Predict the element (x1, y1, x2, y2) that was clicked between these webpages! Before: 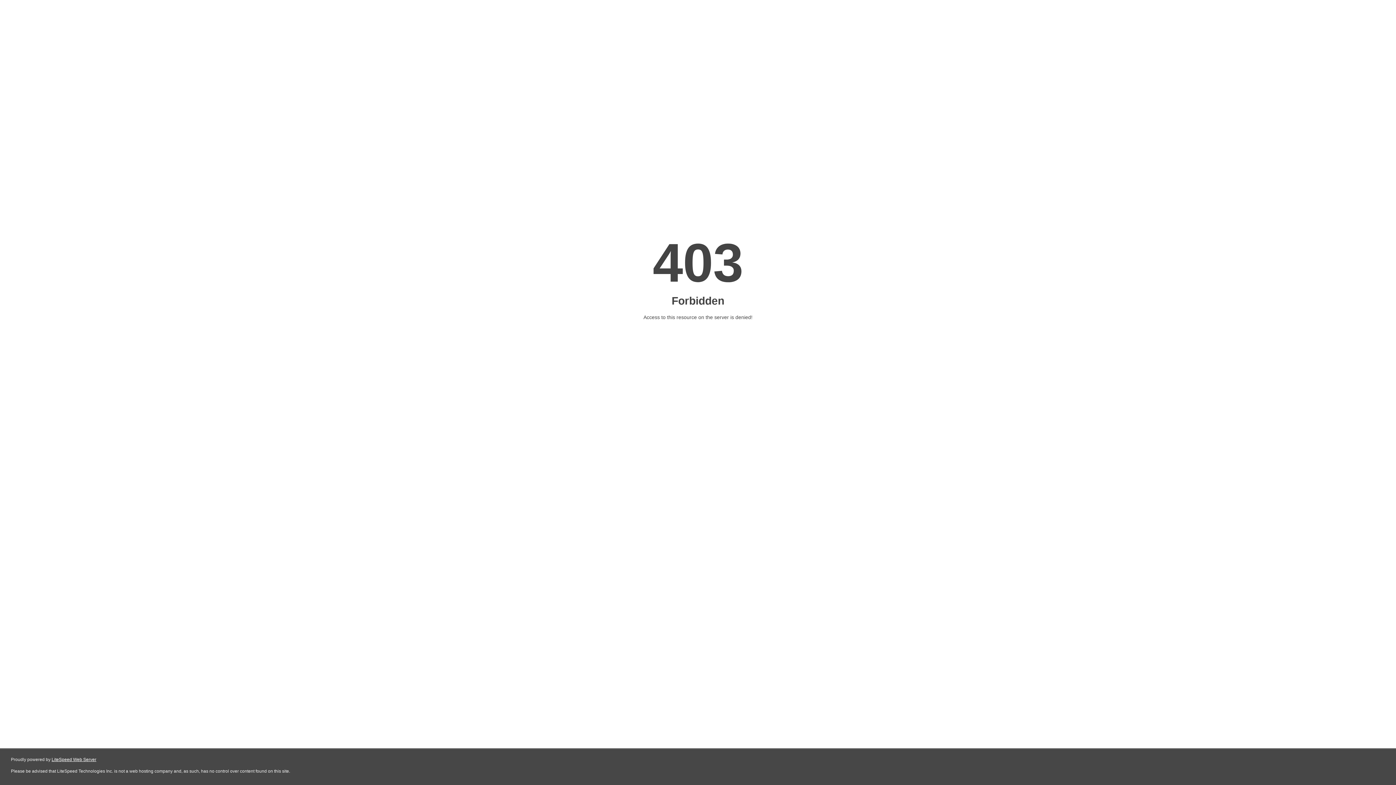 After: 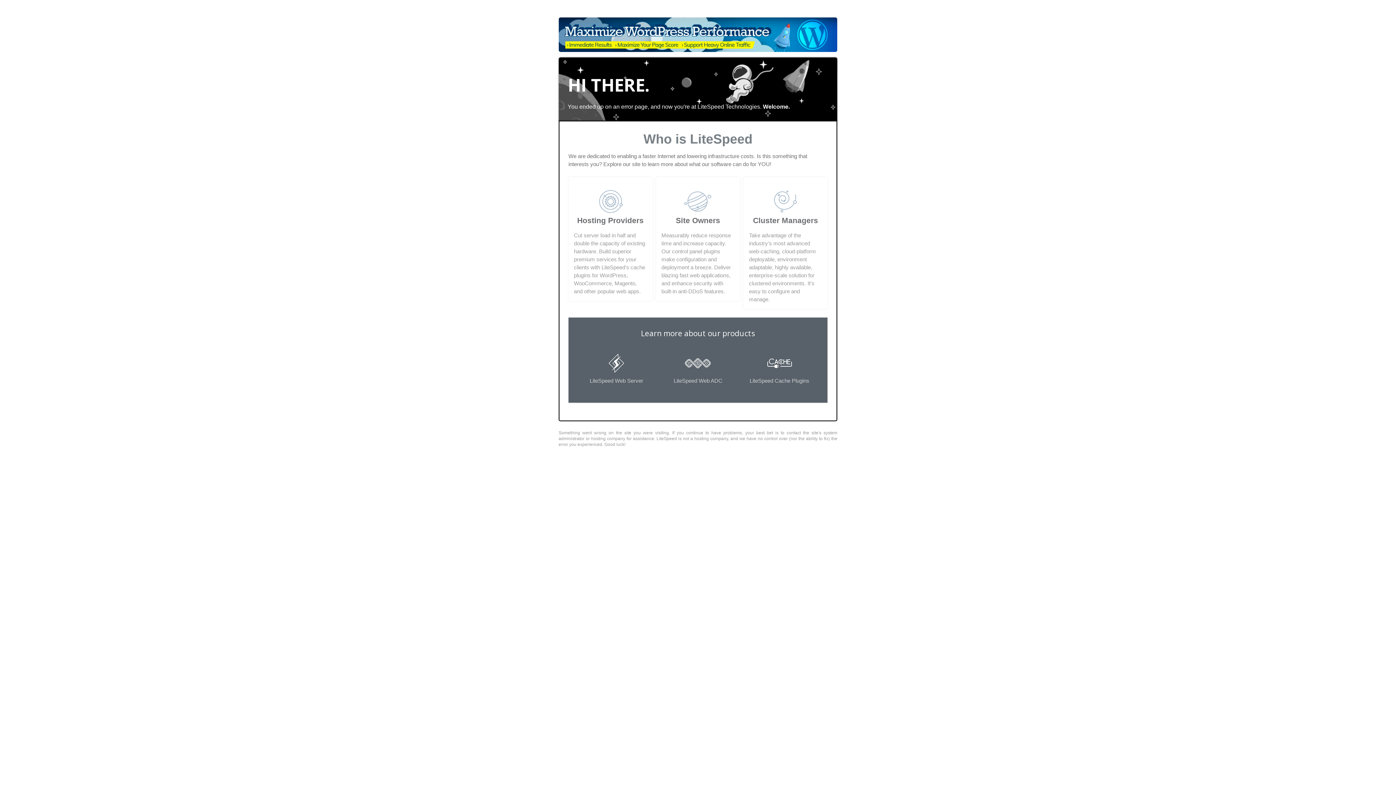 Action: bbox: (51, 757, 96, 762) label: LiteSpeed Web Server